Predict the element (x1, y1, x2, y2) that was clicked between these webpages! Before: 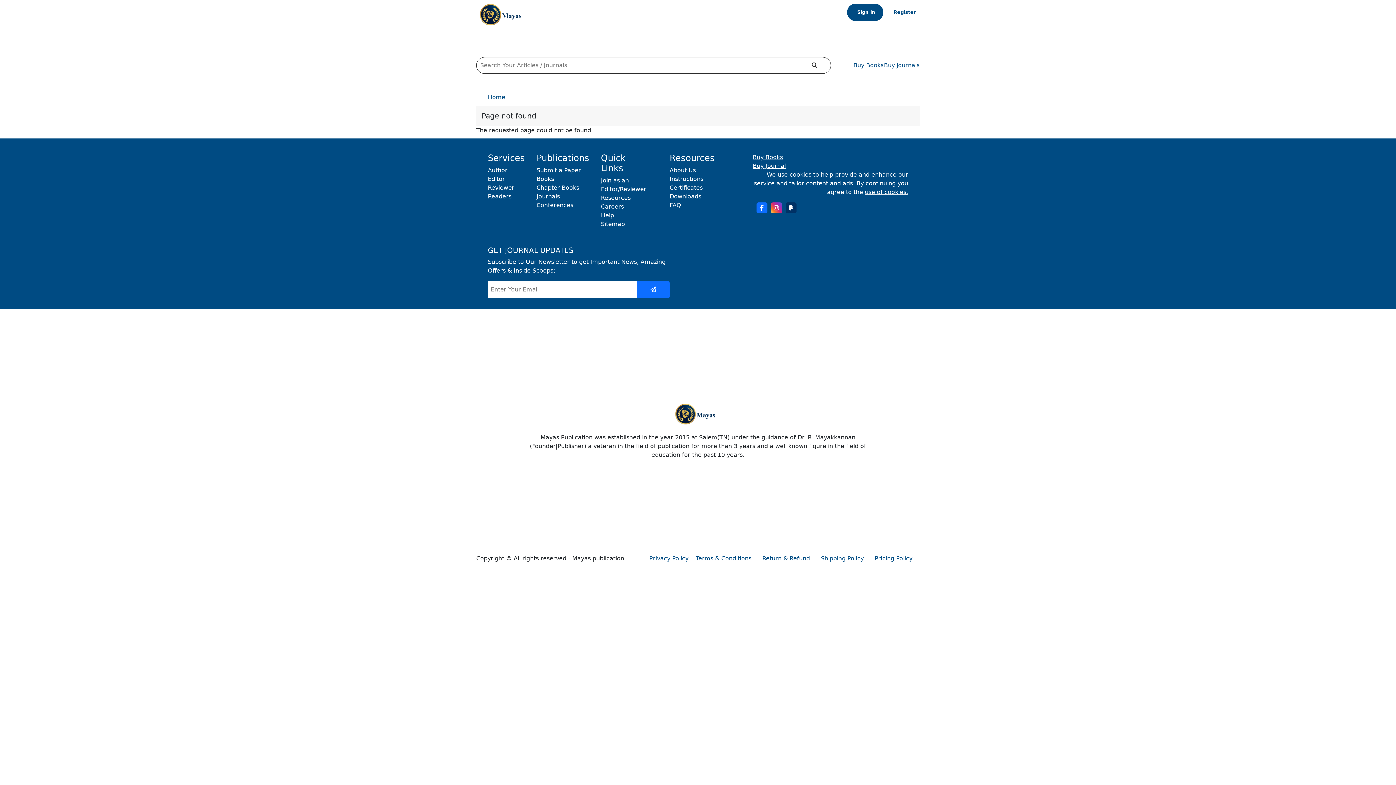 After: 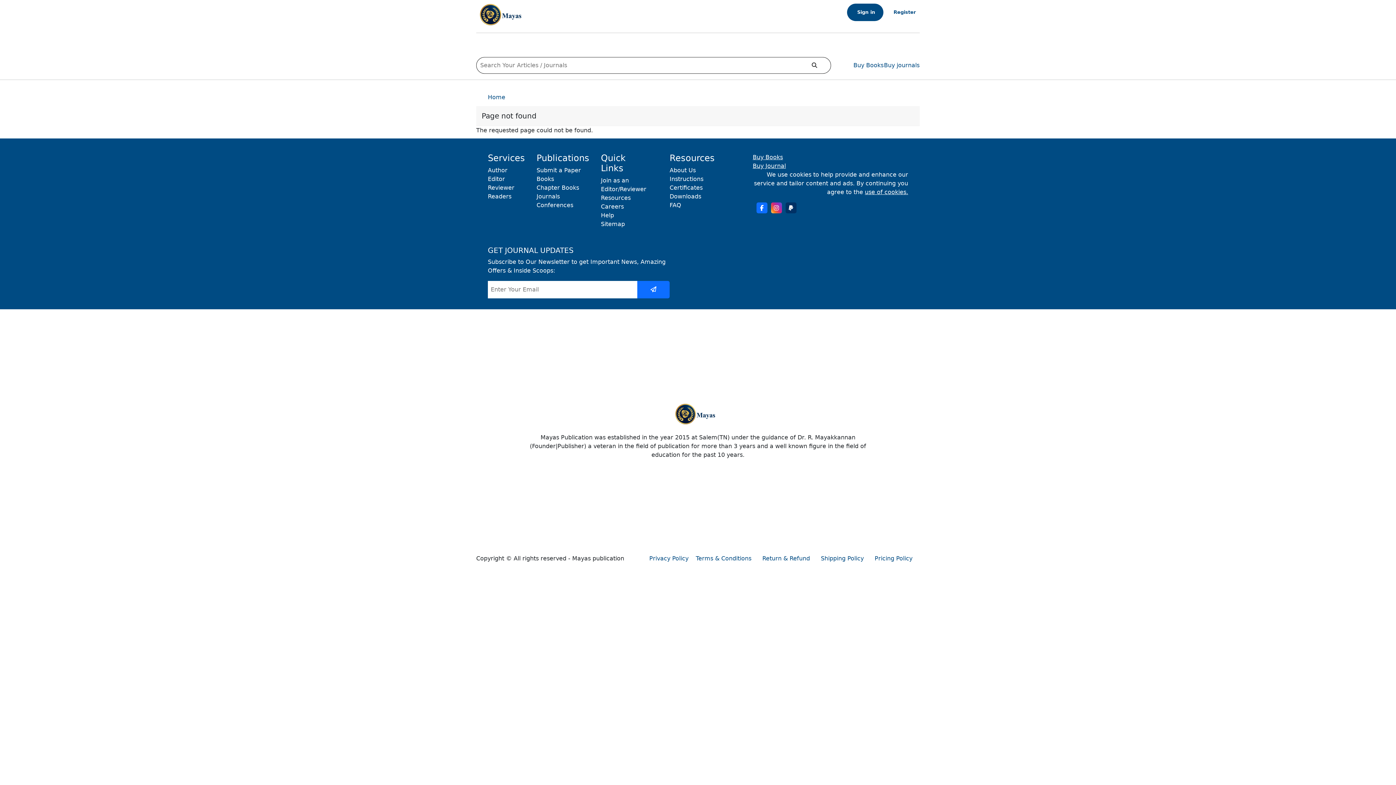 Action: label: Readers bbox: (488, 193, 511, 200)